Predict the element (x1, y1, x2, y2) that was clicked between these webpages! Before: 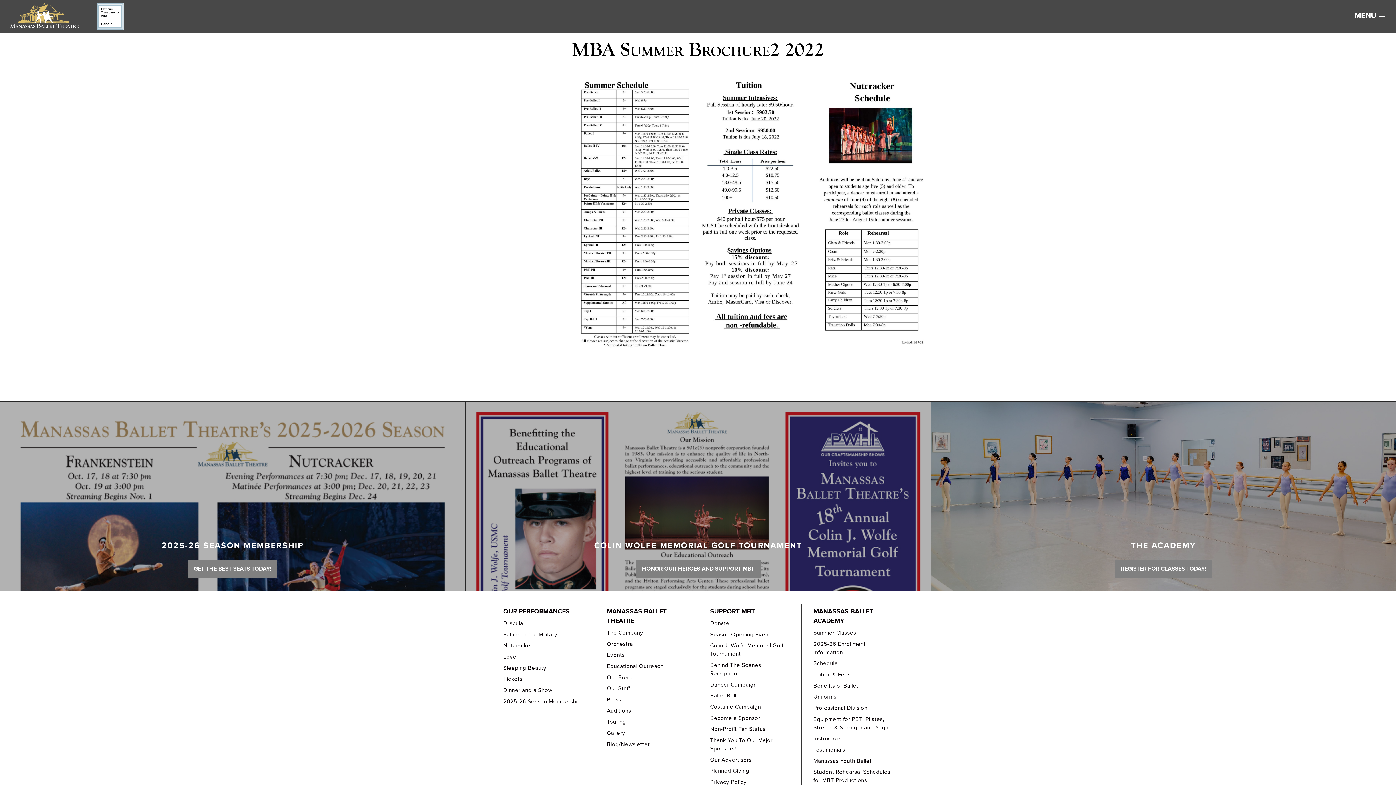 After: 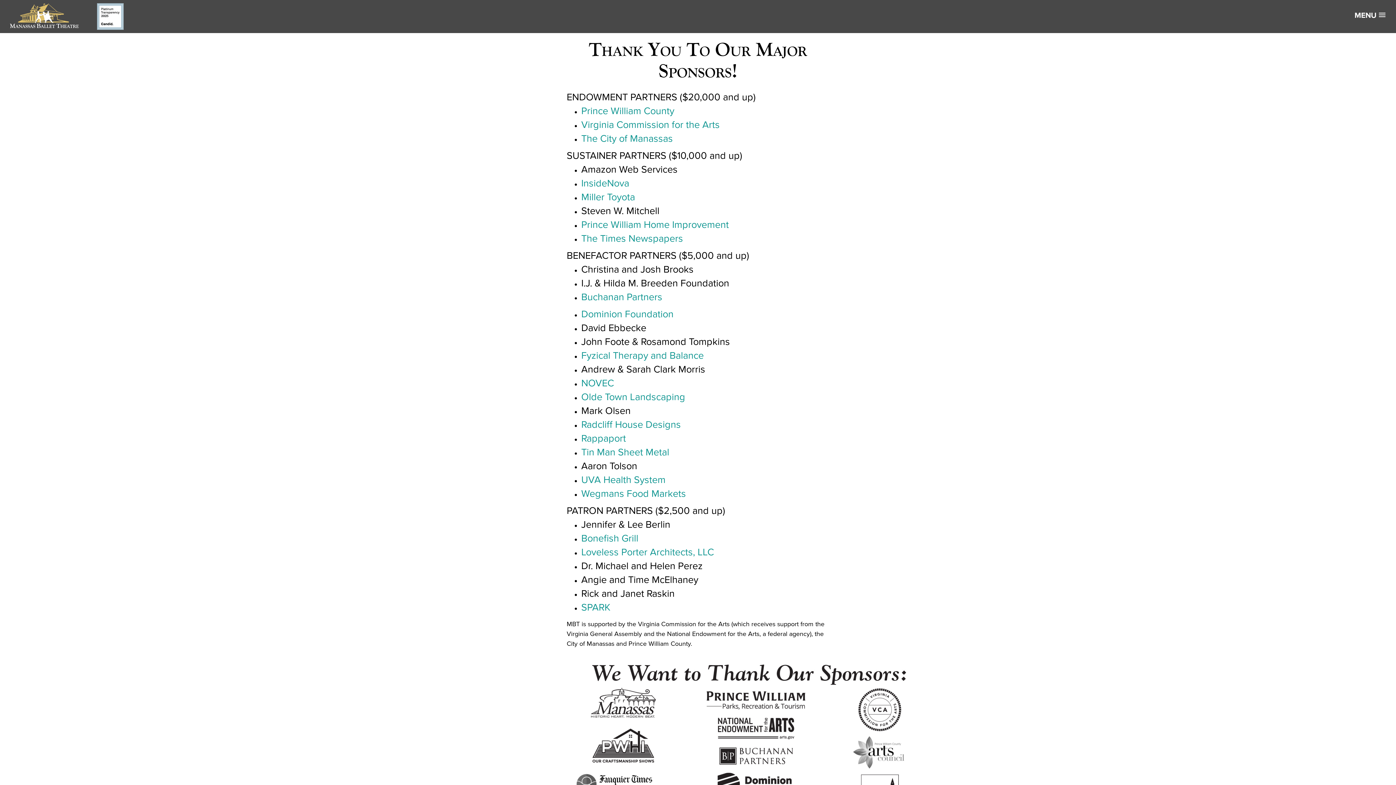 Action: label: Thank You To Our Major Sponsors! bbox: (710, 735, 789, 754)